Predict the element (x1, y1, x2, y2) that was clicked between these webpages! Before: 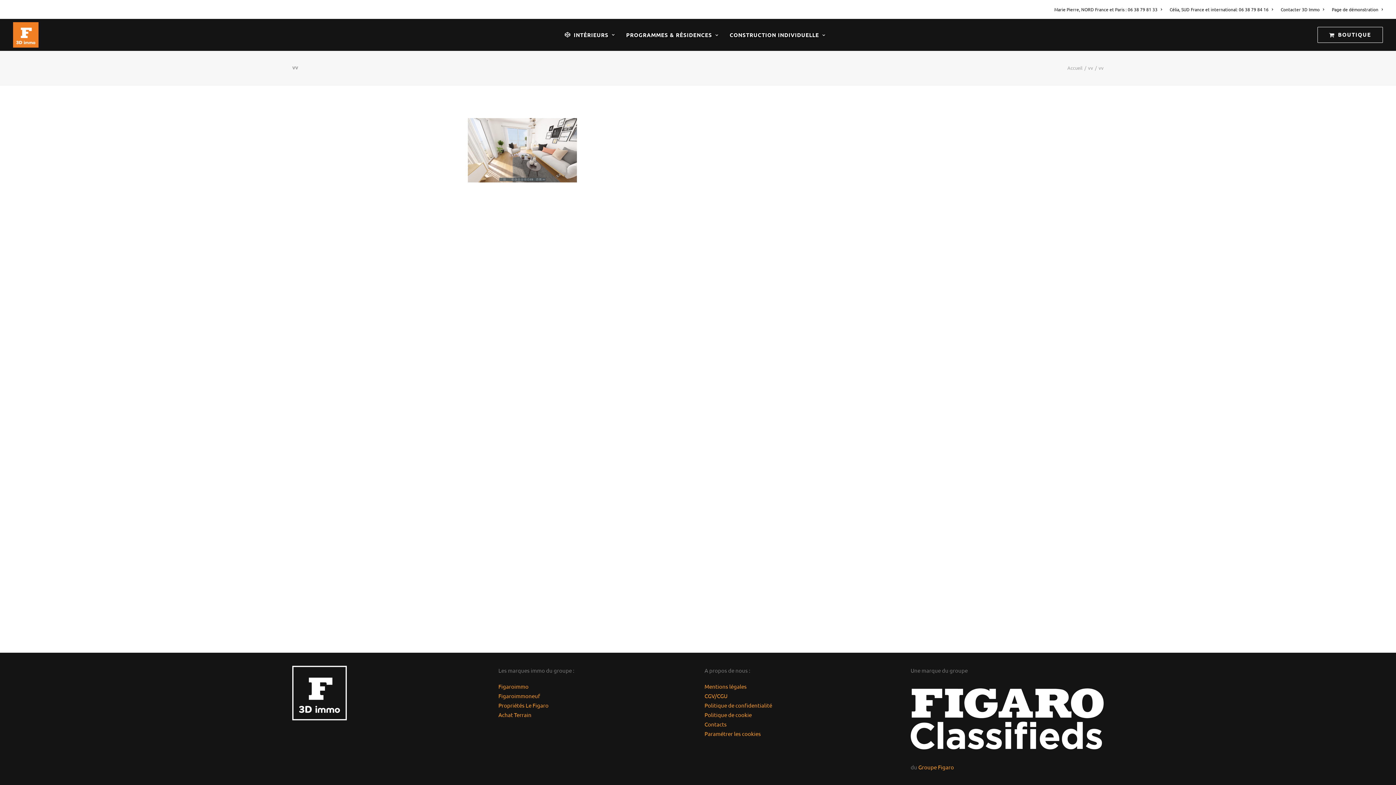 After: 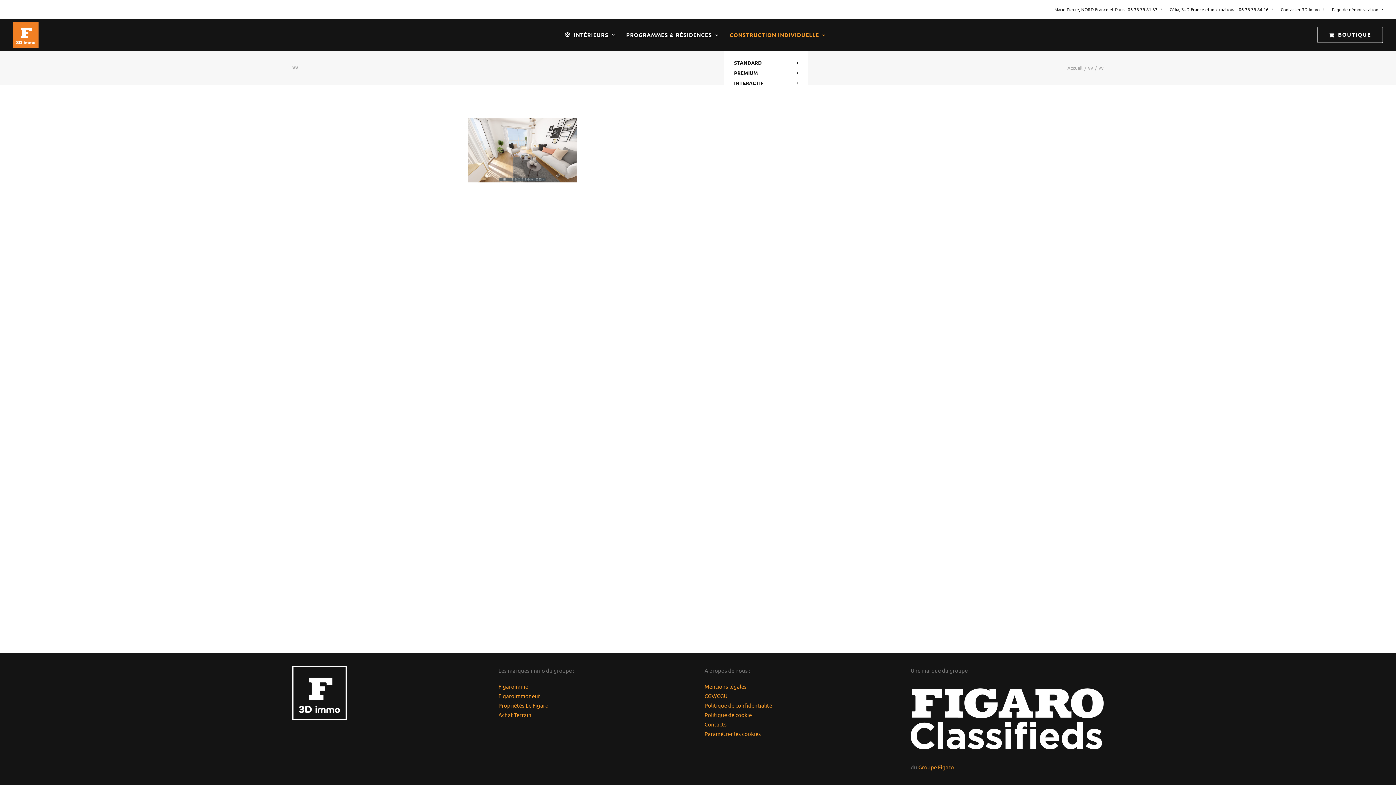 Action: bbox: (724, 19, 830, 51) label: CONSTRUCTION INDIVIDUELLE